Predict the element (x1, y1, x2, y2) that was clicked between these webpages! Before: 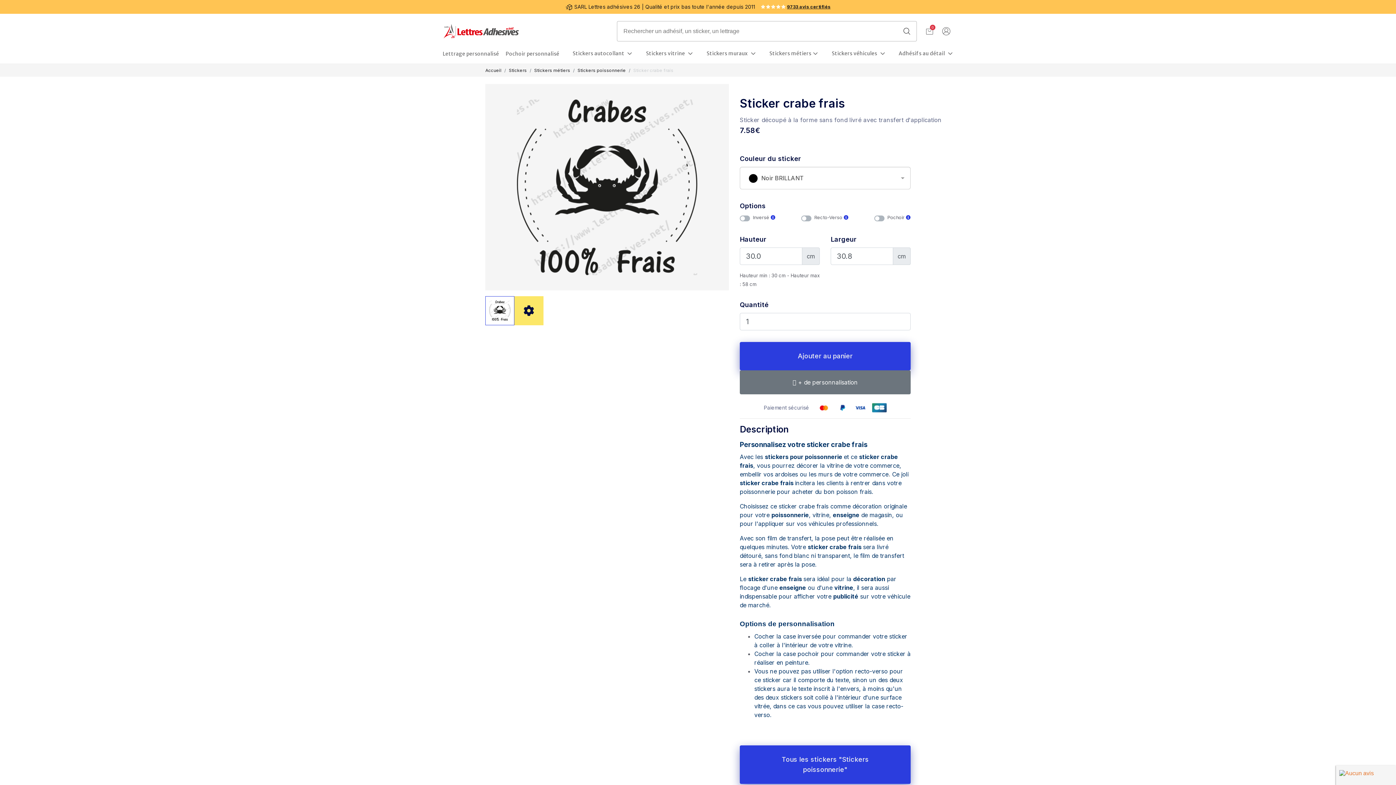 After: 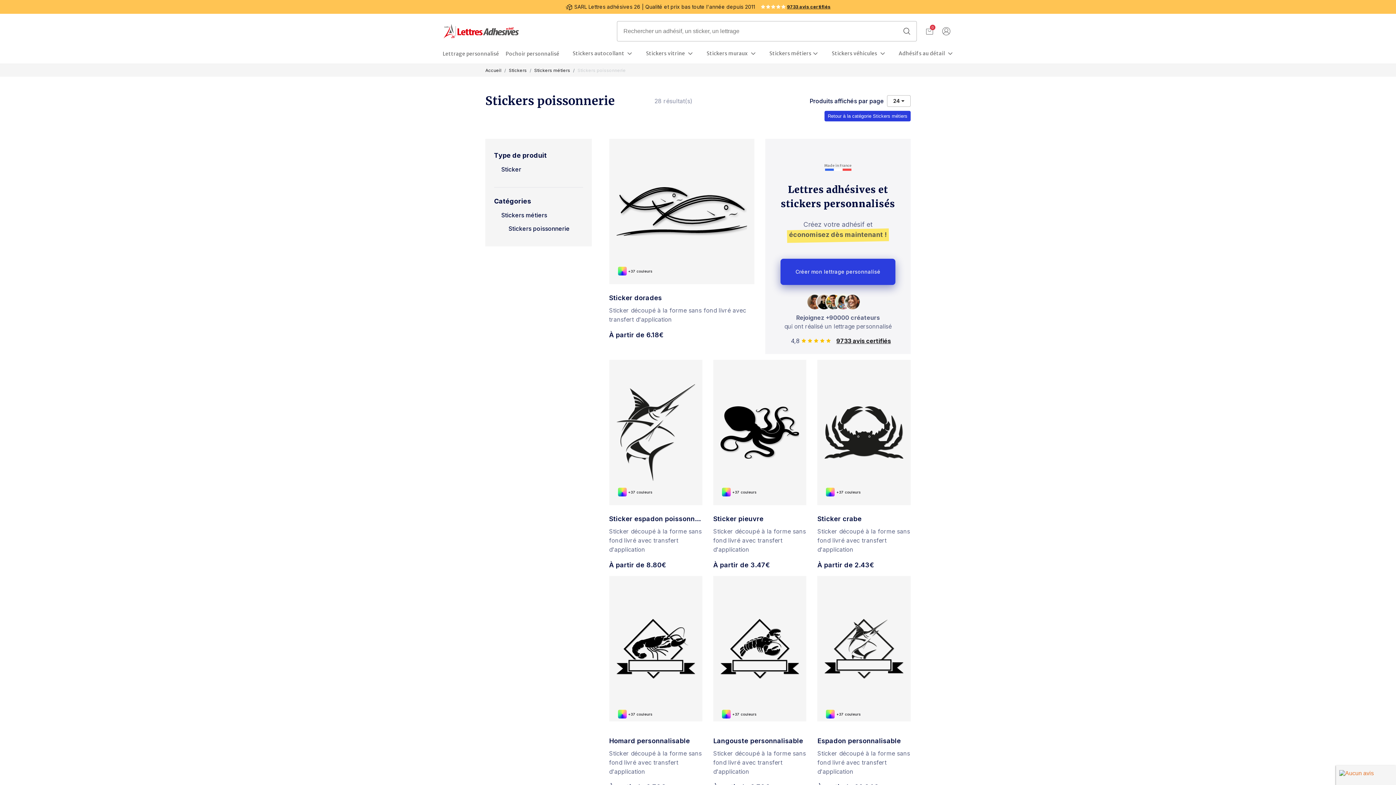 Action: bbox: (577, 67, 626, 73) label: Stickers poissonnerie